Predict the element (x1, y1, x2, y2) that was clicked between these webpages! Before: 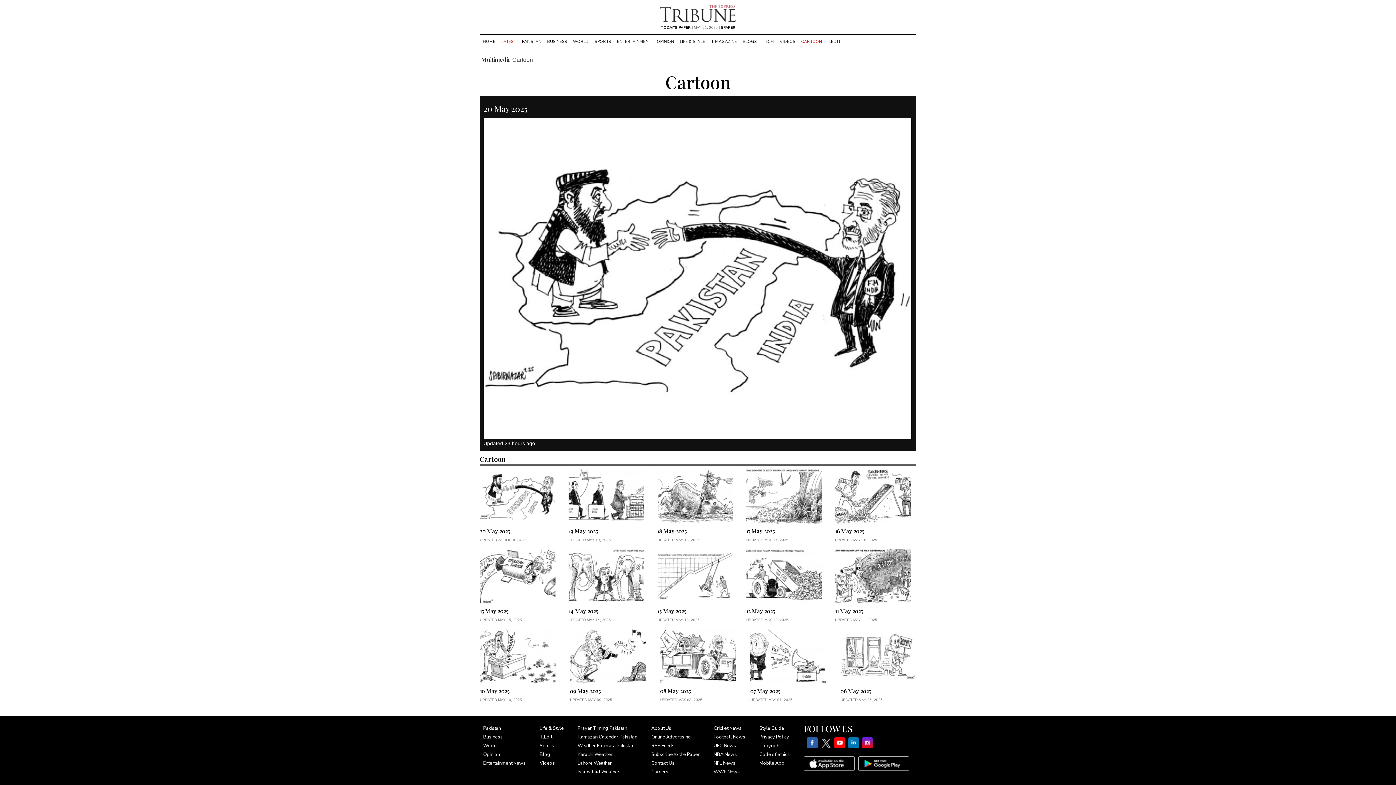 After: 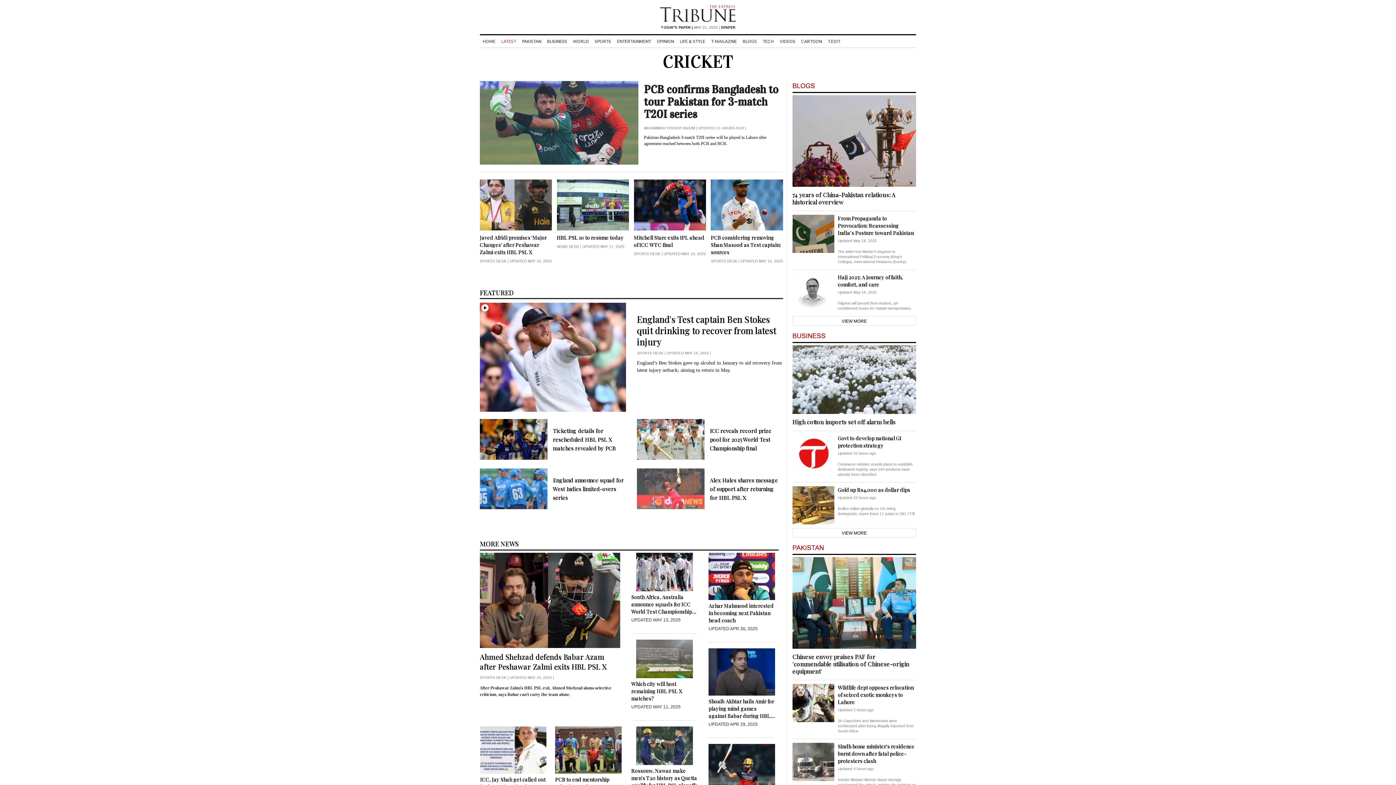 Action: bbox: (713, 725, 741, 732) label: Cricket News